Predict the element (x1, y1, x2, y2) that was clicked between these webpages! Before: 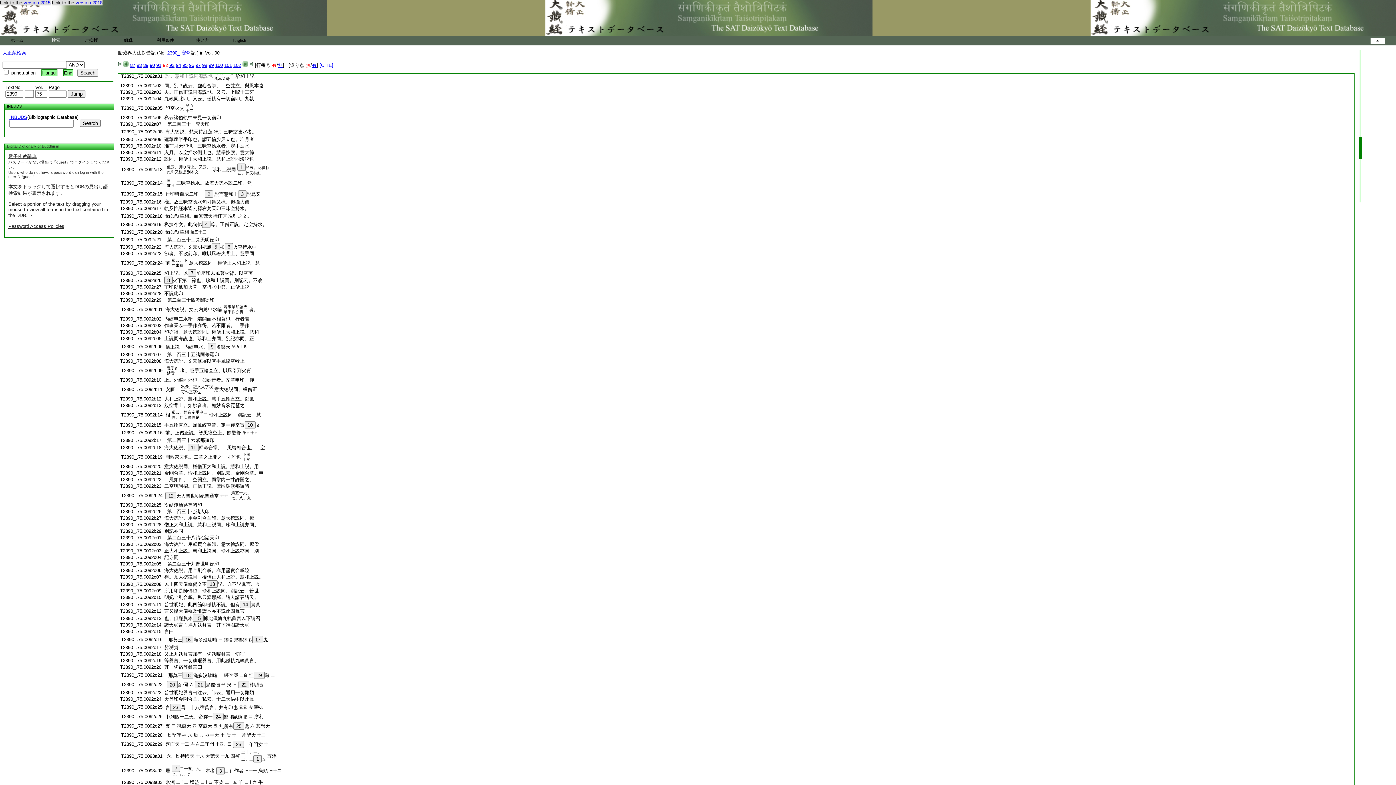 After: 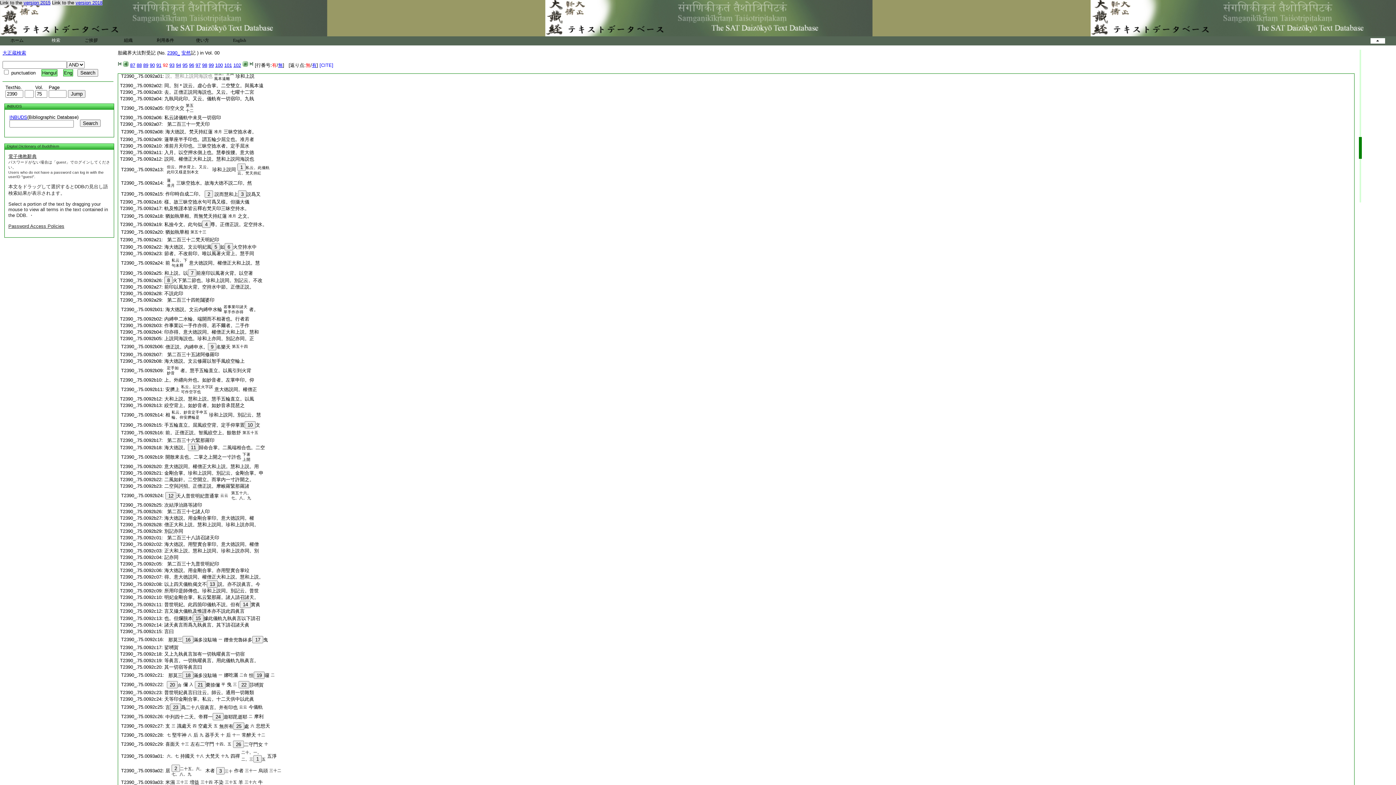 Action: bbox: (165, 741, 179, 747) label: 喜面天